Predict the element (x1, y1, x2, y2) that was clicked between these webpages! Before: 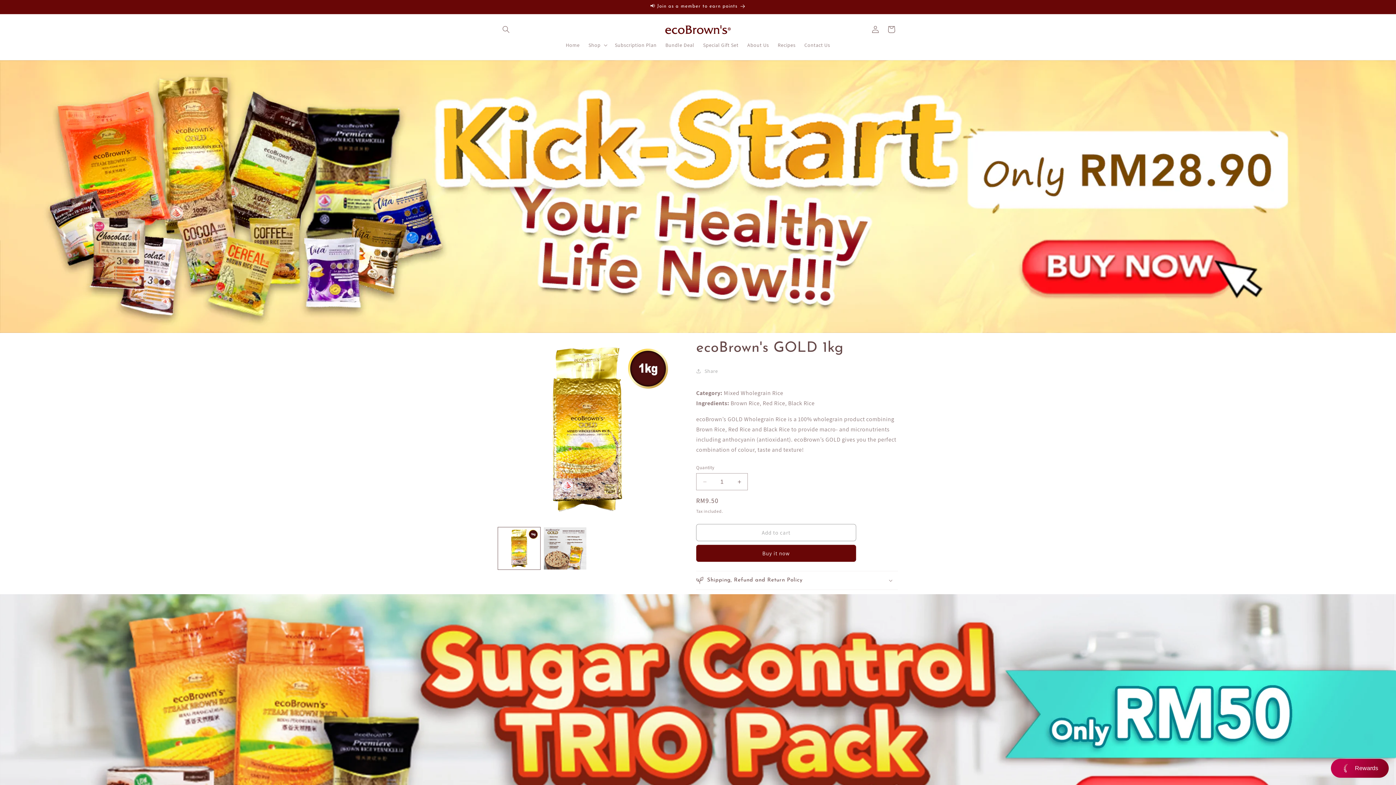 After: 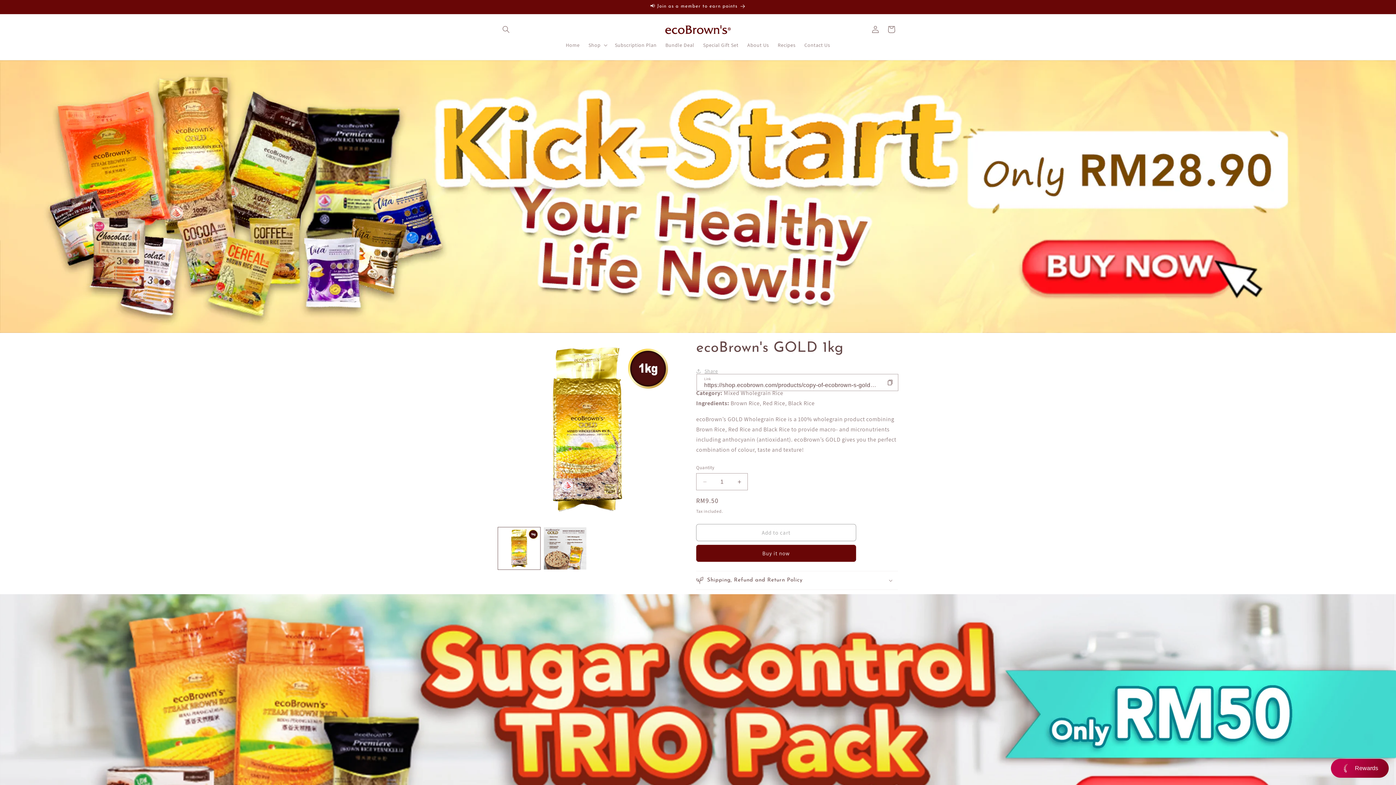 Action: label: Share bbox: (696, 363, 718, 379)